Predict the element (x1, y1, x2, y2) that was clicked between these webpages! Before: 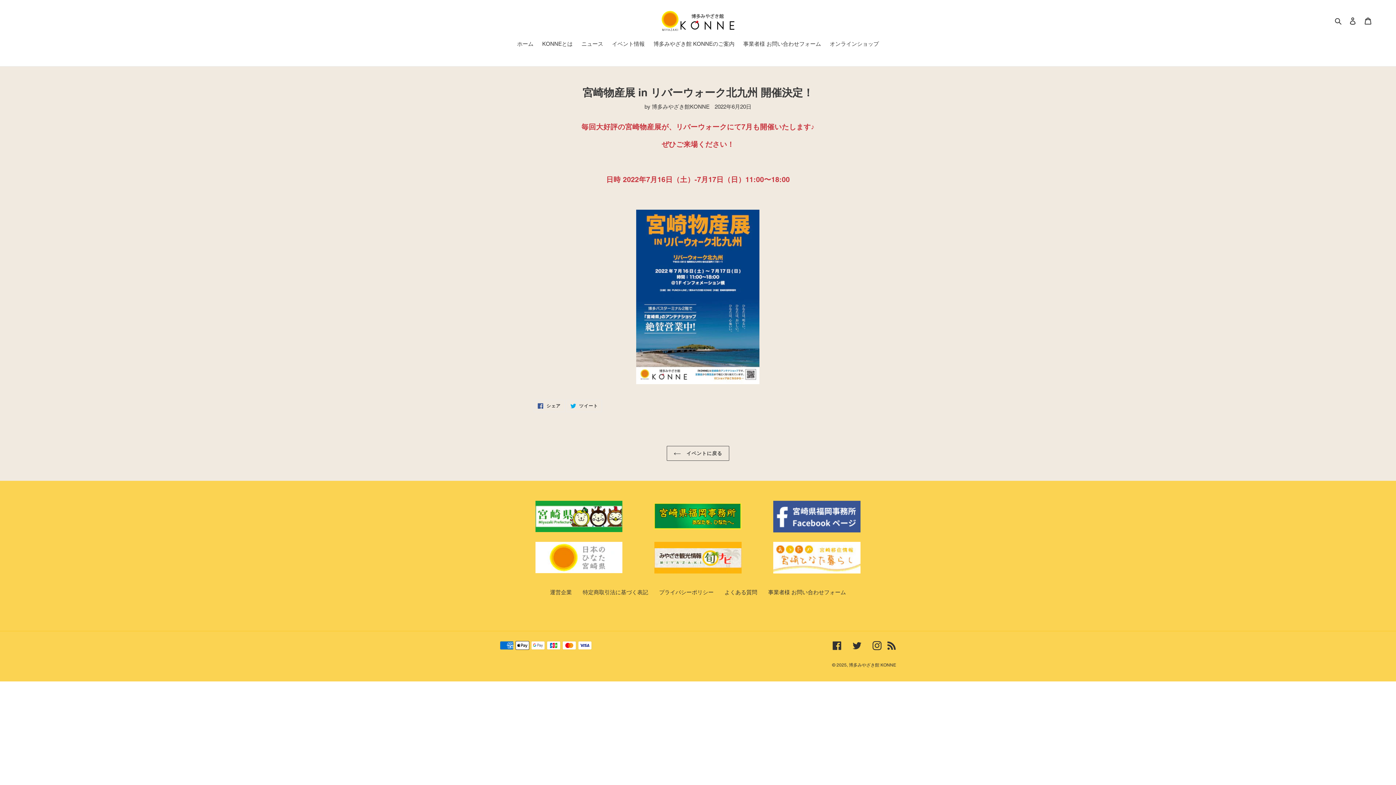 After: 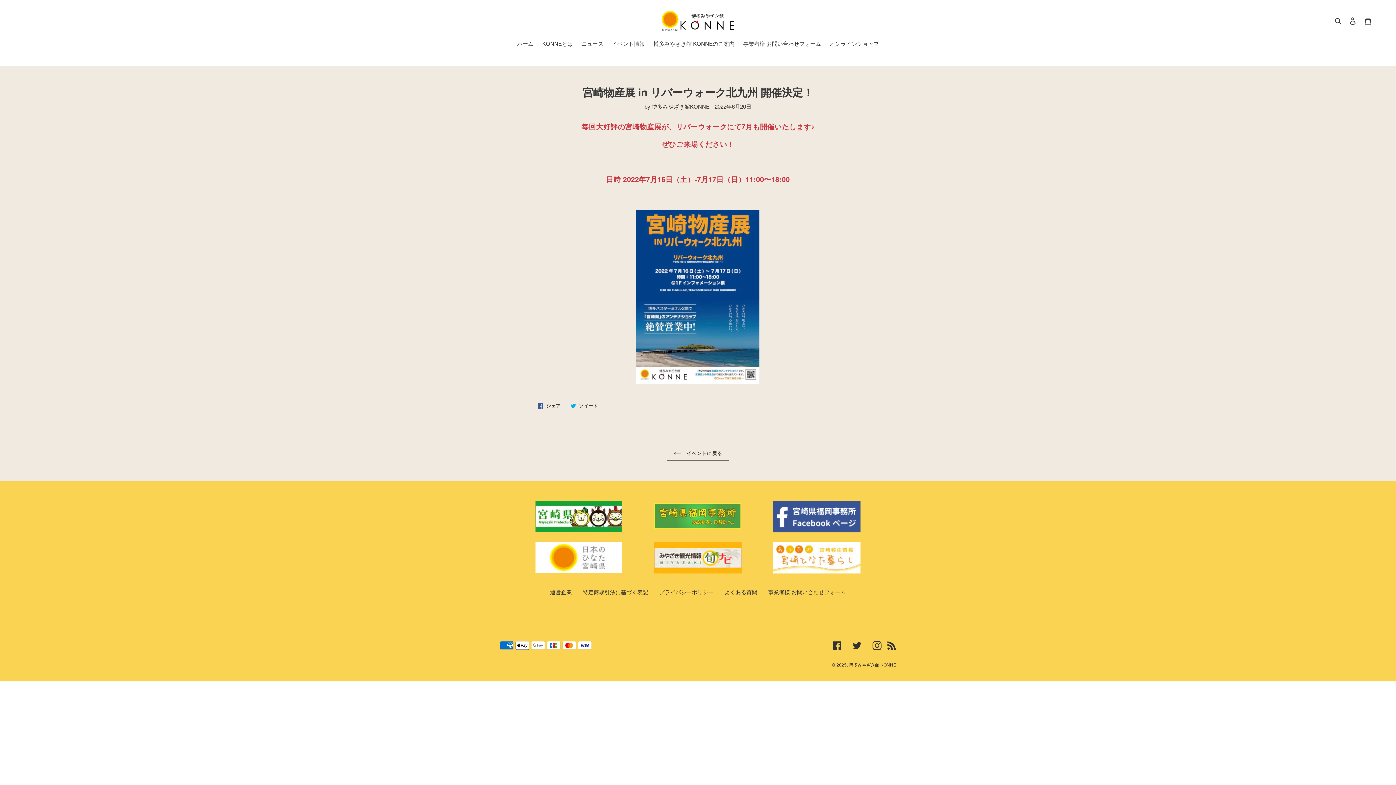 Action: bbox: (654, 524, 741, 531)